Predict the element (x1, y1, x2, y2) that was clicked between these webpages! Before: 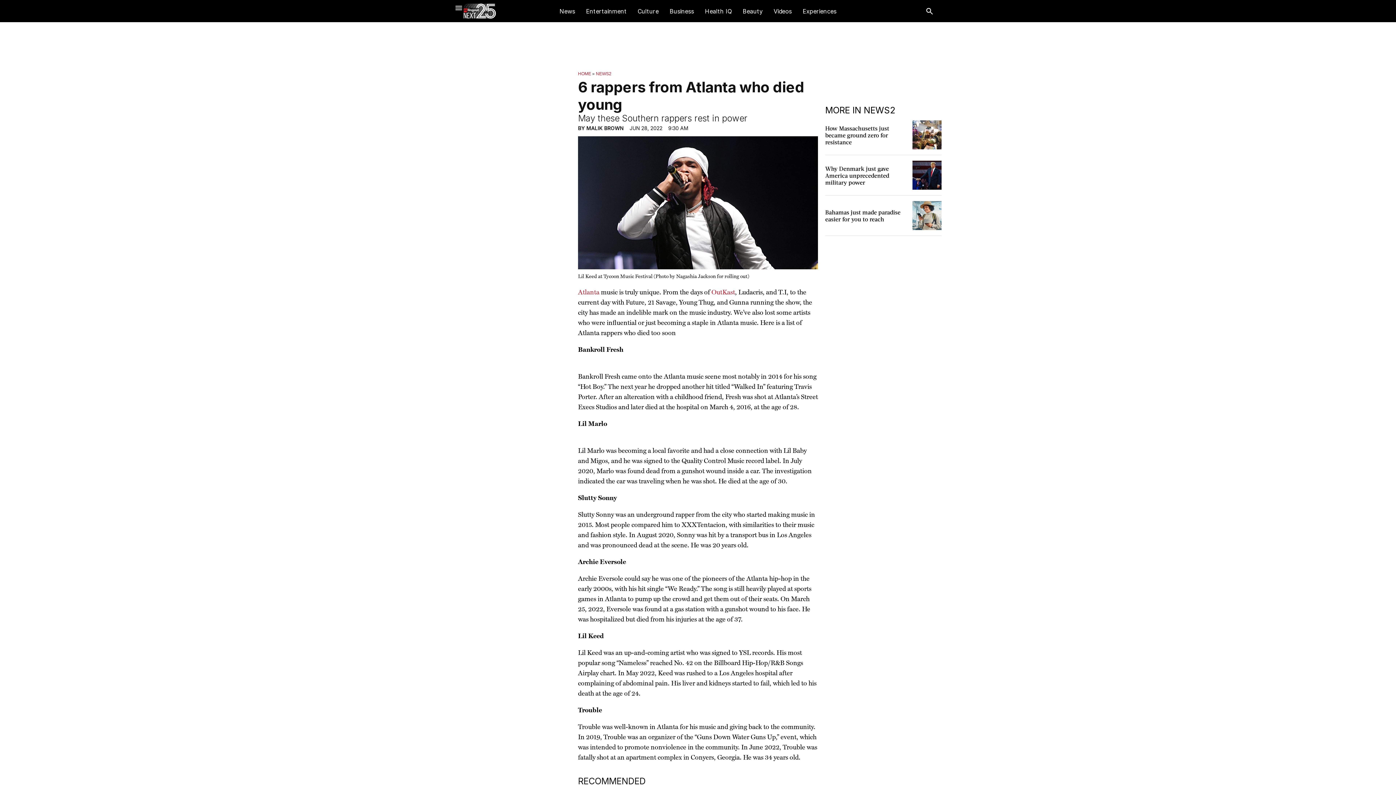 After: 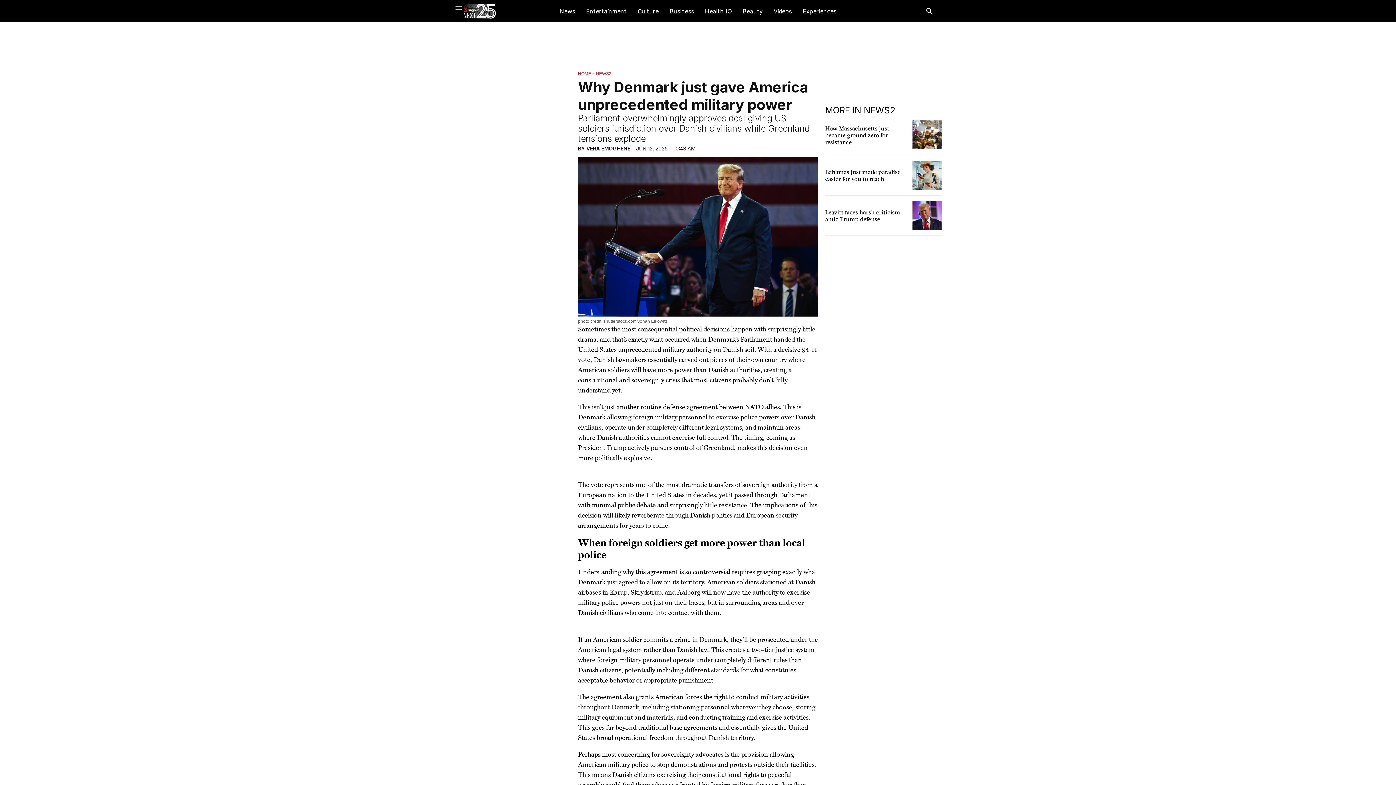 Action: bbox: (912, 160, 941, 189)